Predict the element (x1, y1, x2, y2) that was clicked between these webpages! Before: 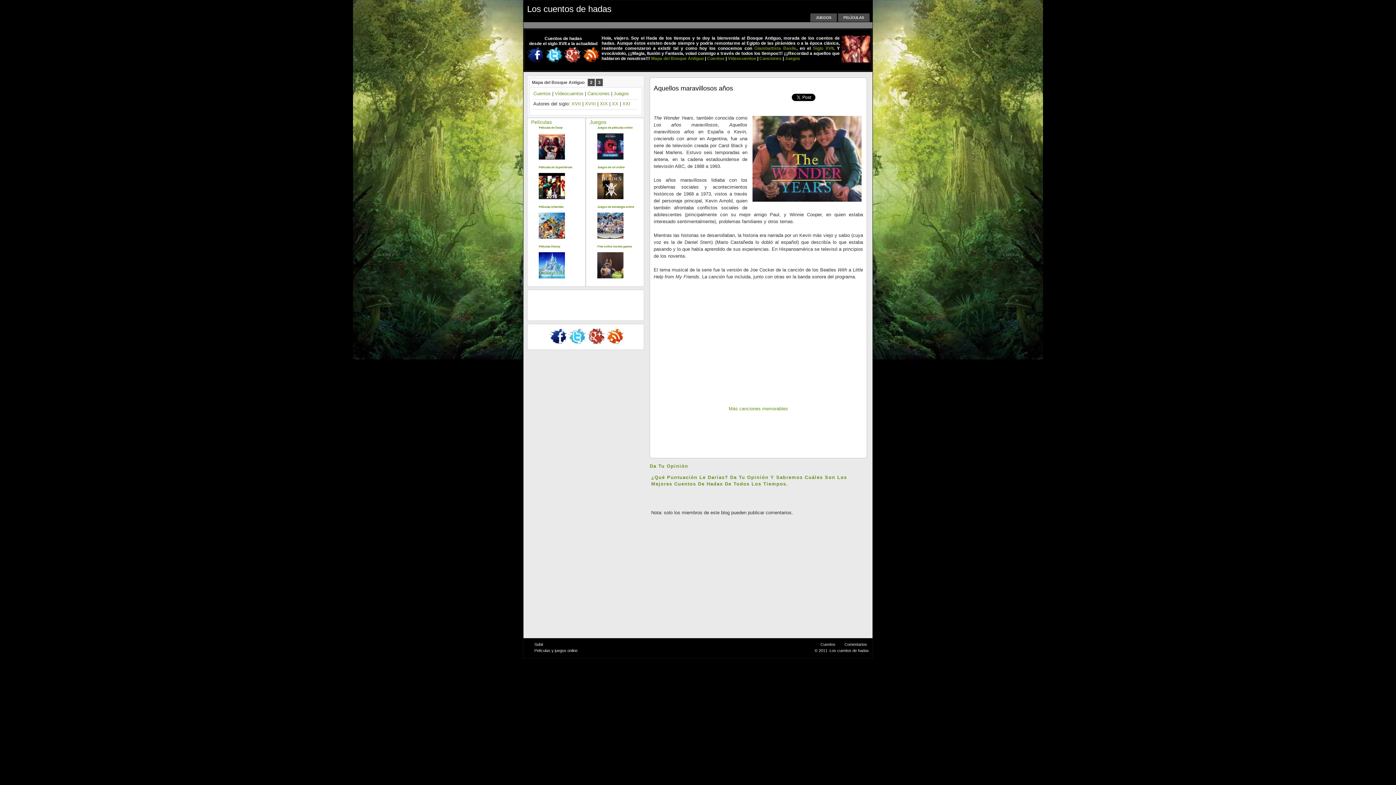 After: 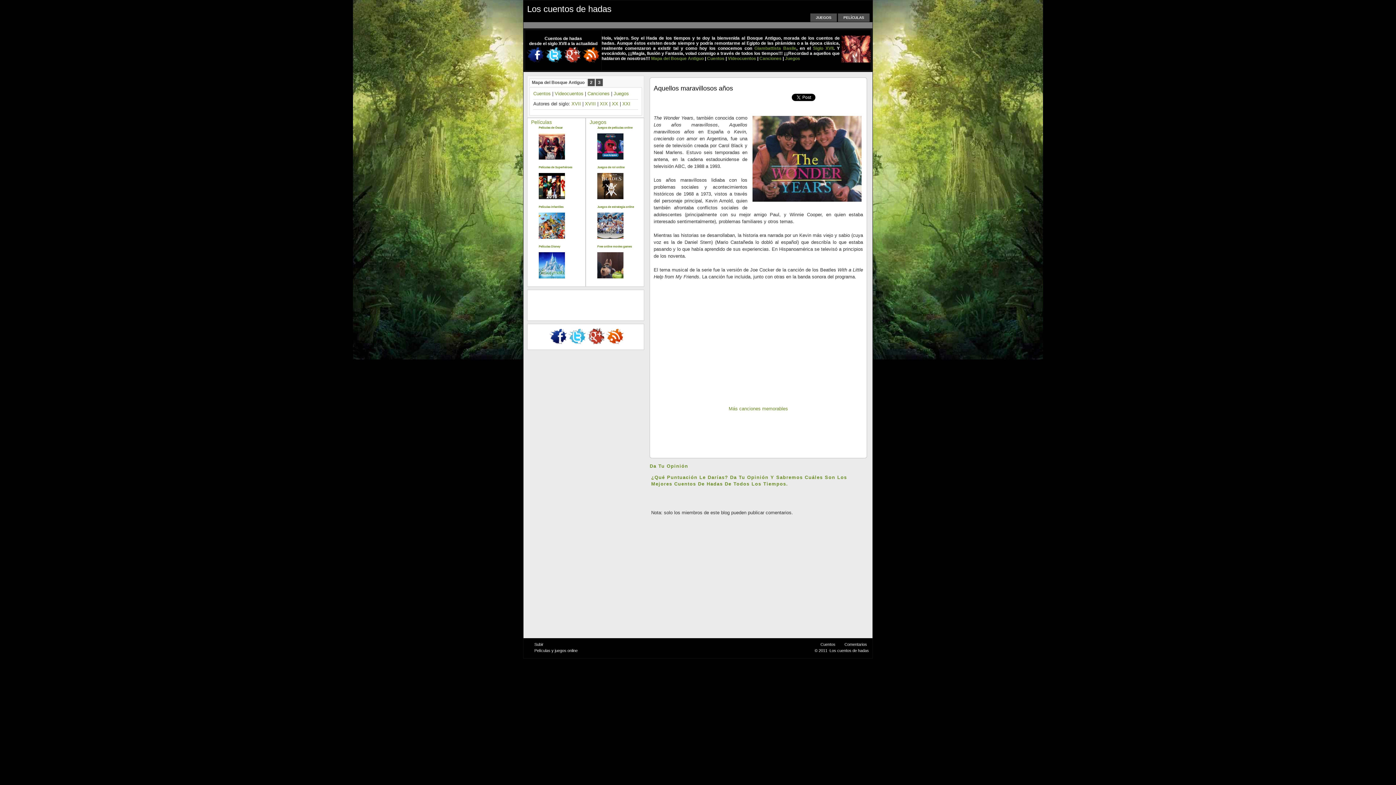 Action: label: Subir bbox: (534, 642, 543, 646)